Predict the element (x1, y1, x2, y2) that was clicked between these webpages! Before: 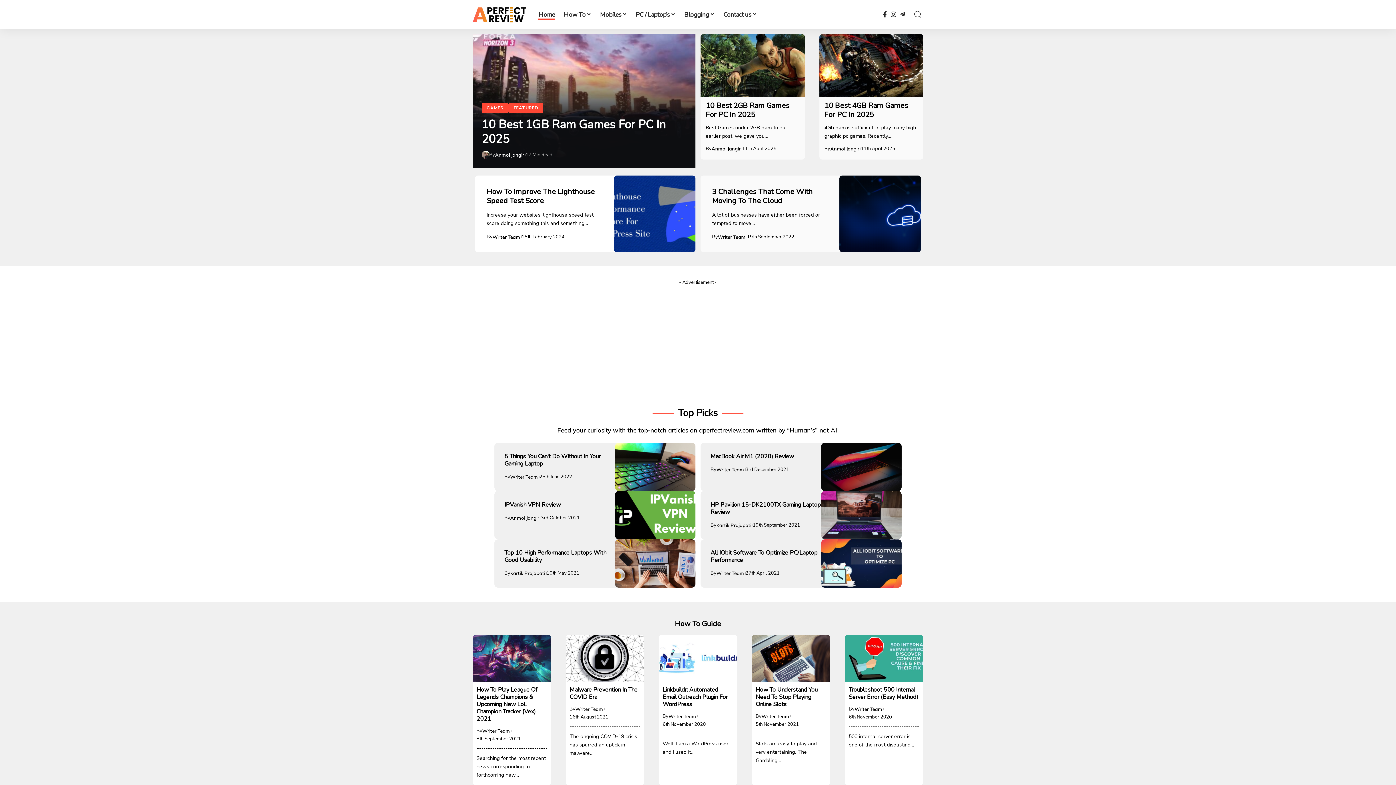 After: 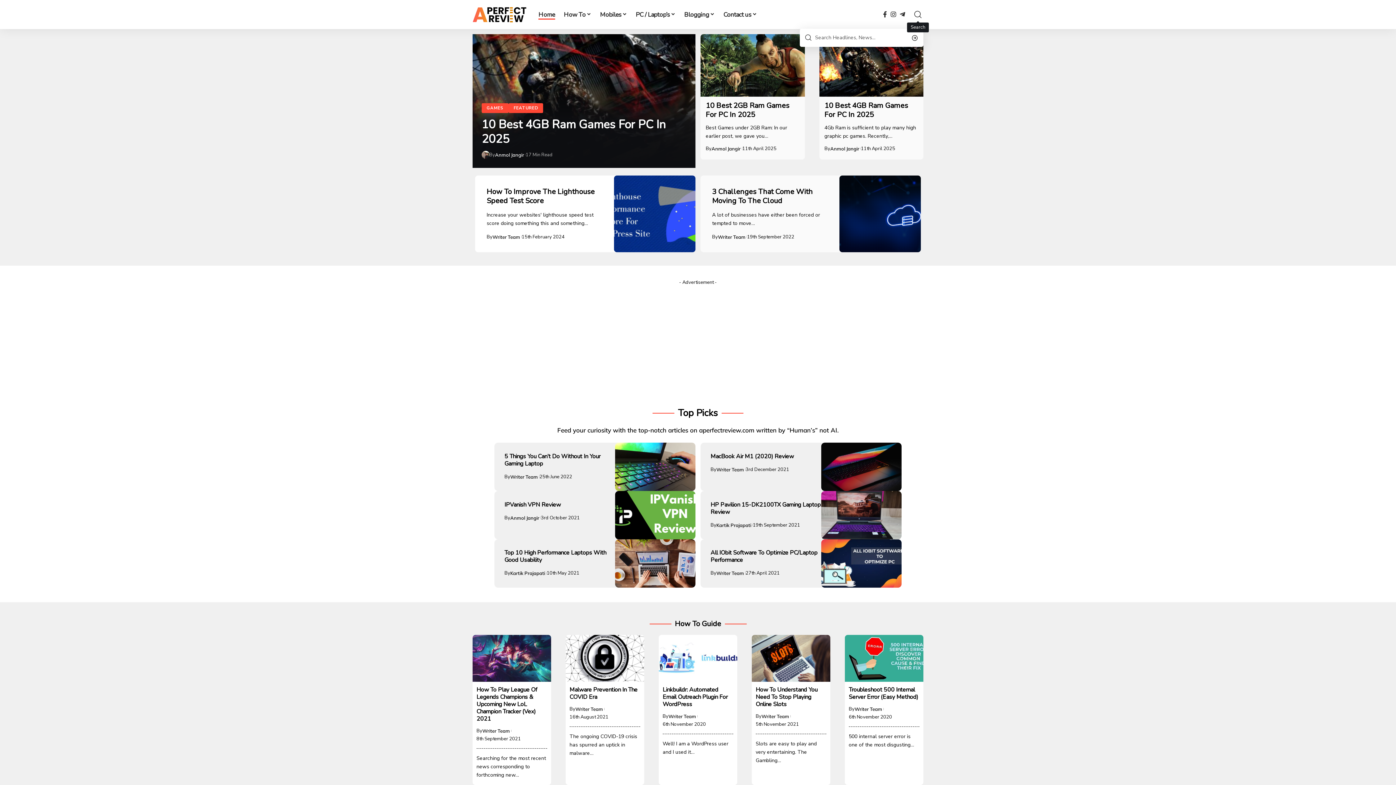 Action: bbox: (914, 8, 921, 20) label: search